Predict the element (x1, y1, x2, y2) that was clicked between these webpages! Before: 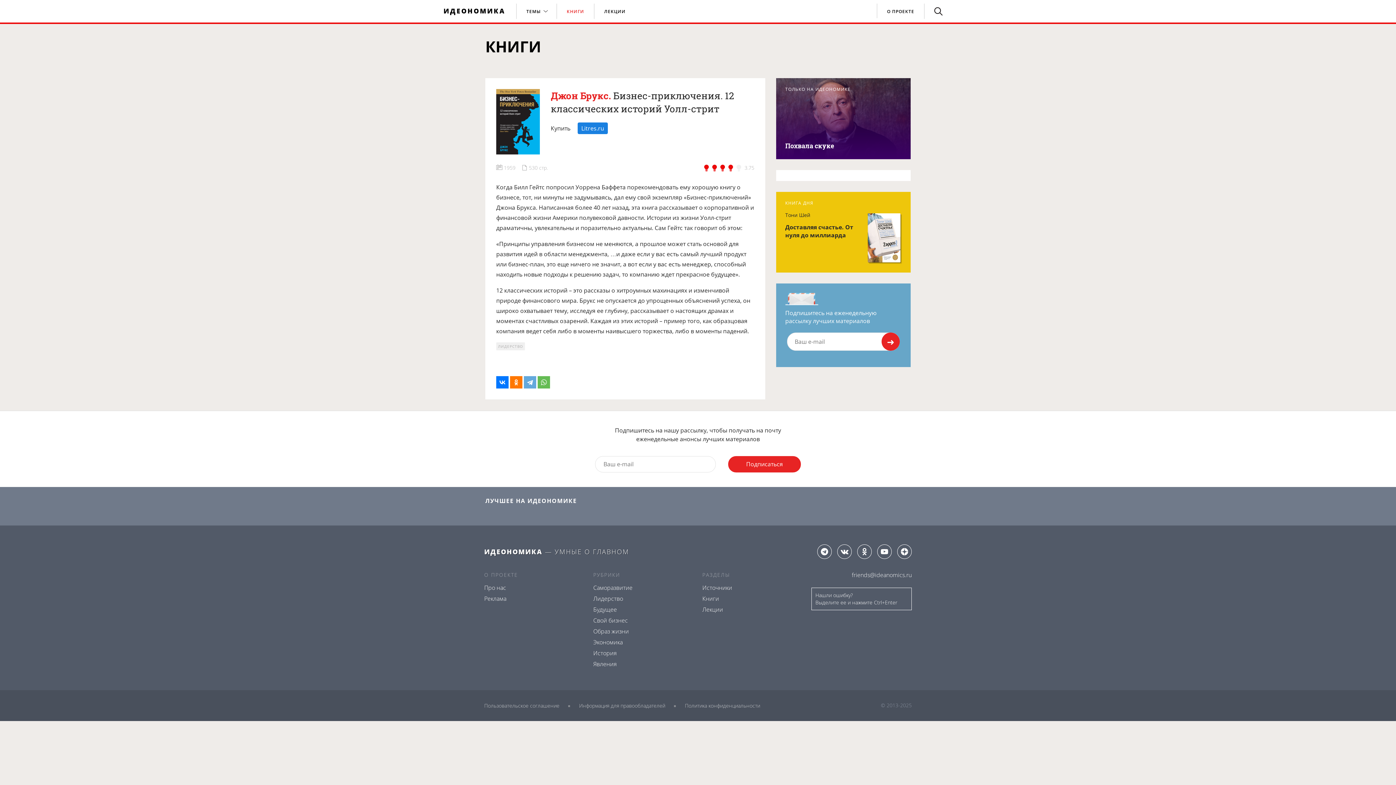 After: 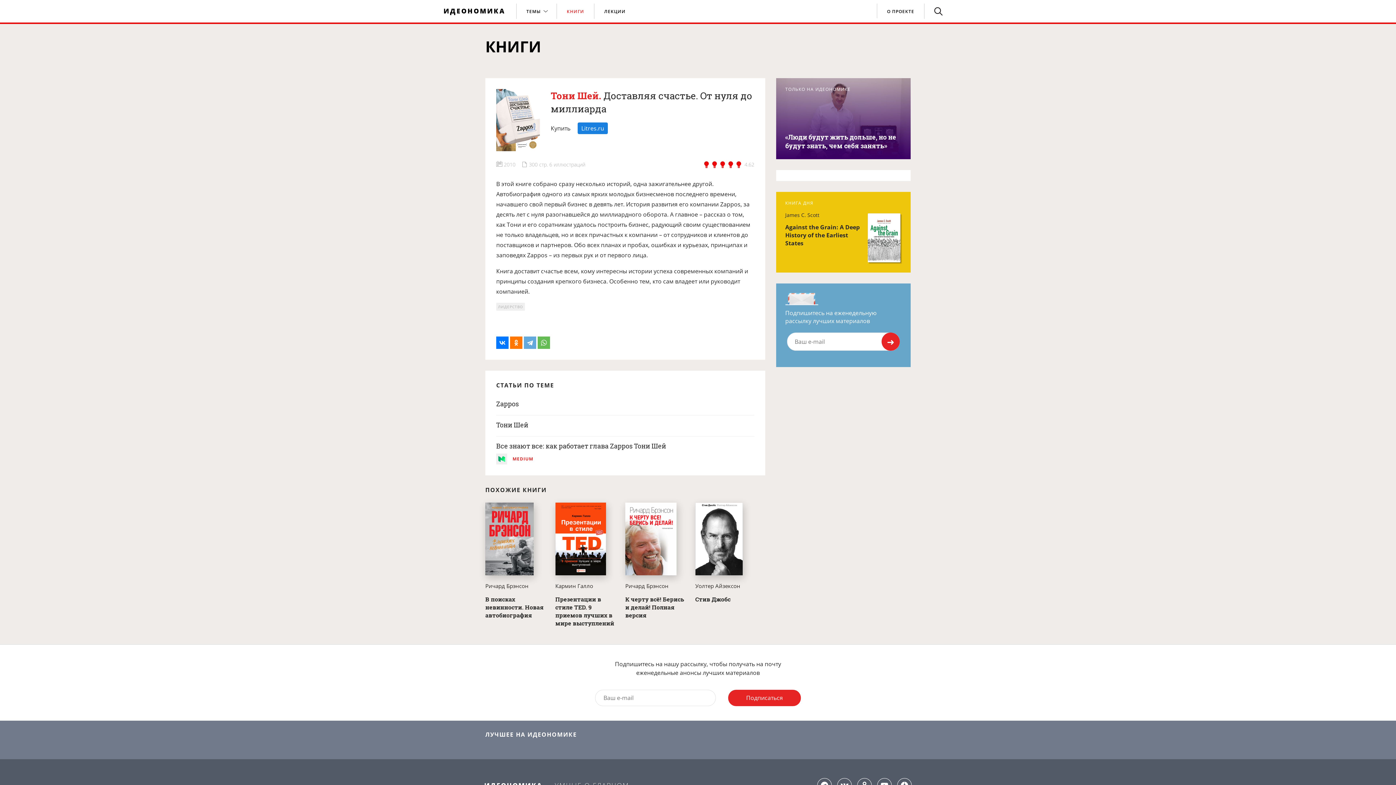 Action: bbox: (776, 191, 910, 272) label: КНИГА ДНЯ
Тони Шей
Доставляя счастье. От нуля до миллиарда